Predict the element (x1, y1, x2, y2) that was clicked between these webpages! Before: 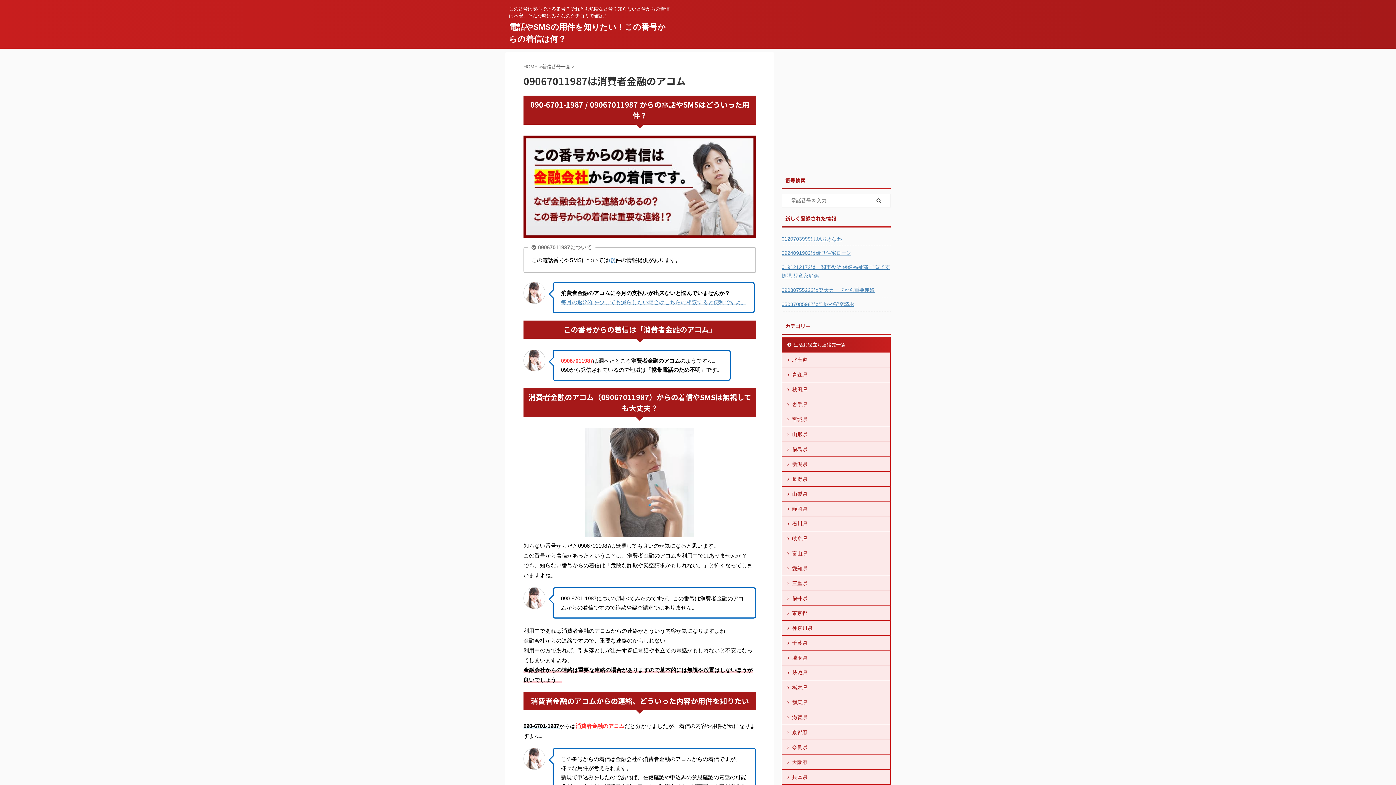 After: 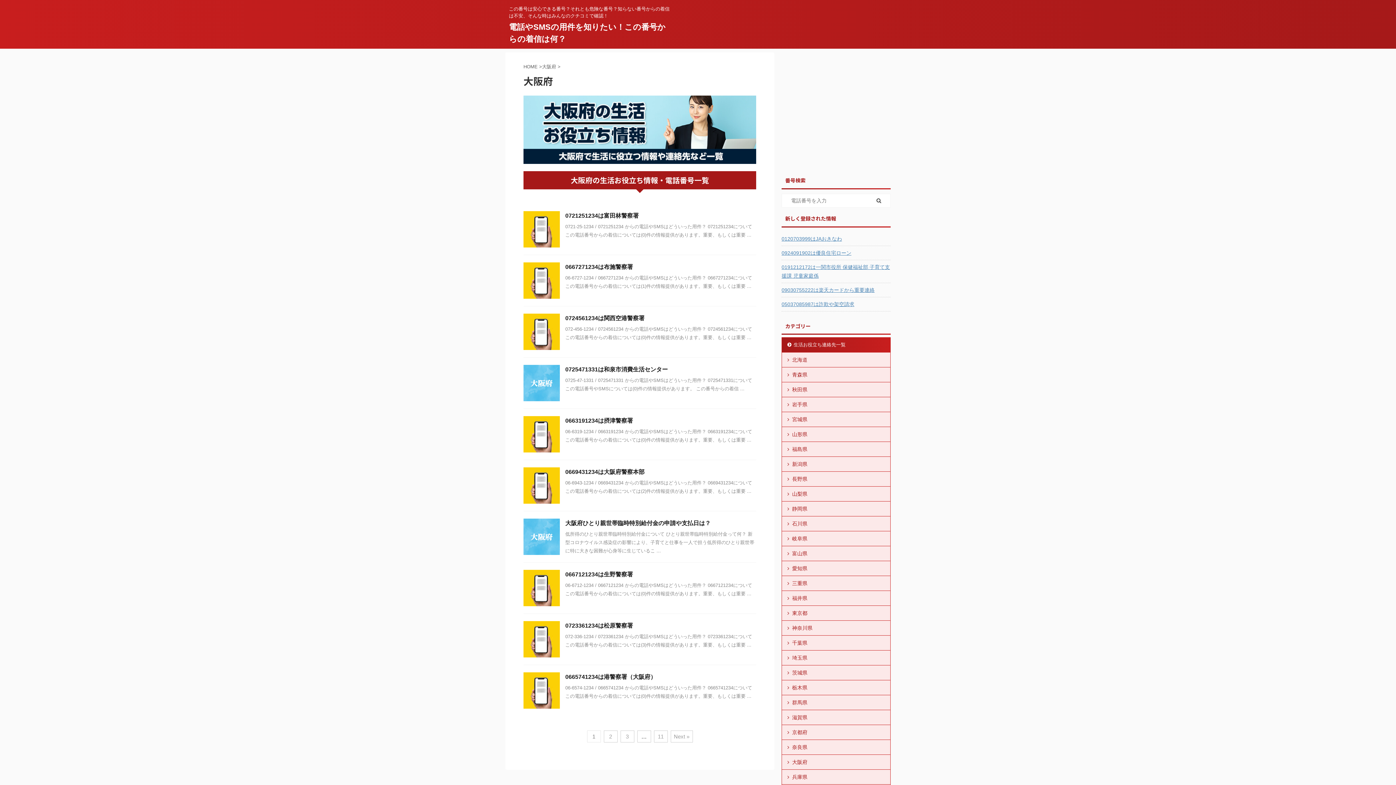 Action: bbox: (782, 755, 890, 770) label: 大阪府